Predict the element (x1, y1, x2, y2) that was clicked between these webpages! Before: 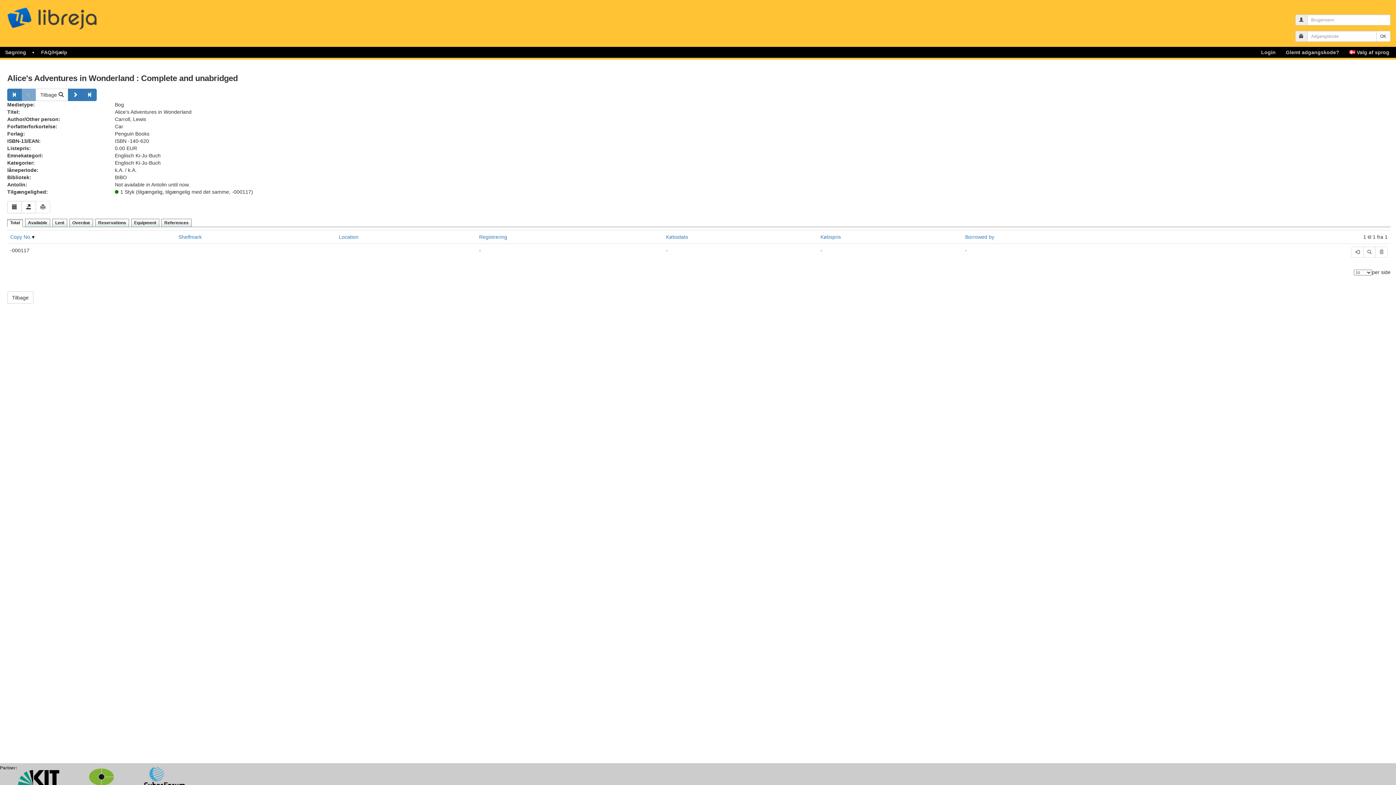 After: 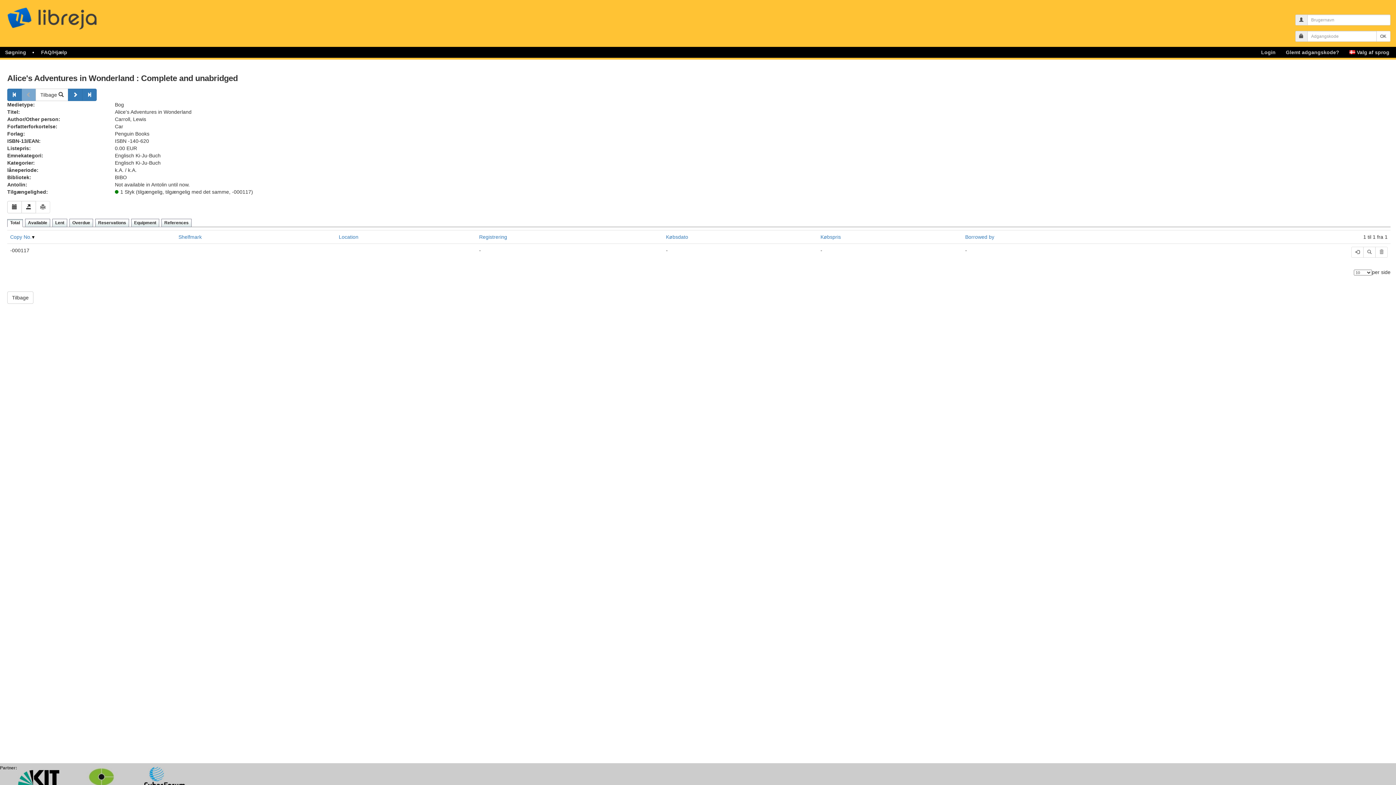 Action: bbox: (7, 88, 21, 101)